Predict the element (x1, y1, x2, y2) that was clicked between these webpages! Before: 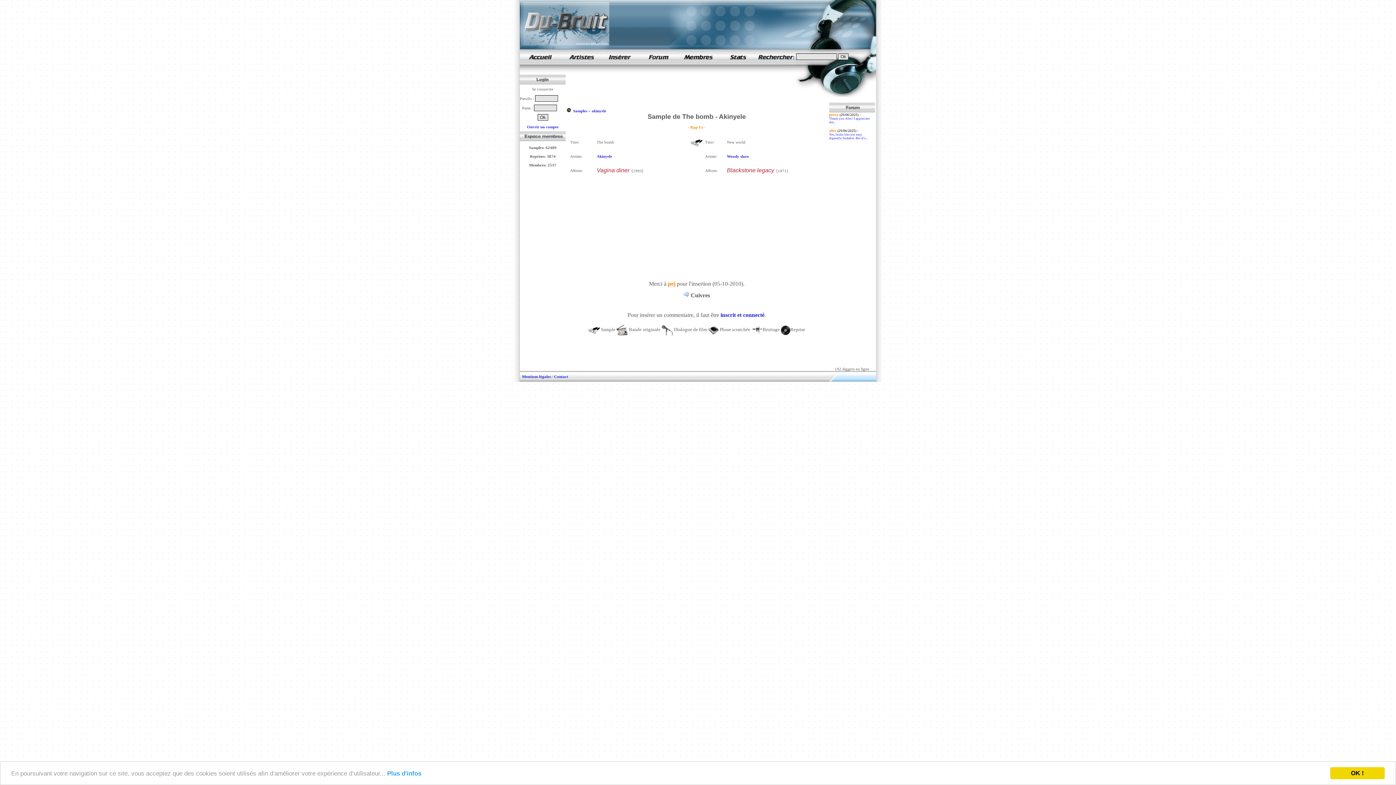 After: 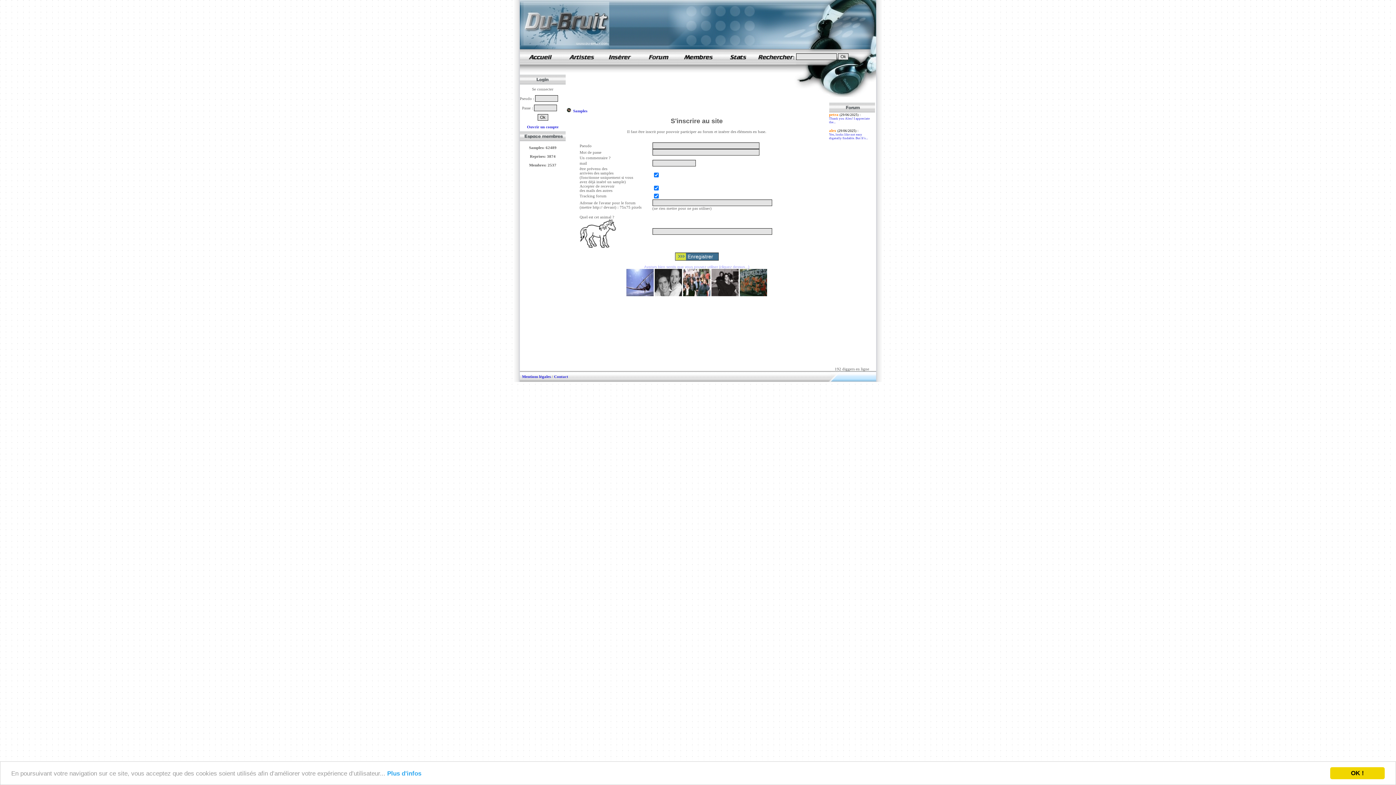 Action: label: Ouvrir un compte bbox: (527, 124, 558, 129)